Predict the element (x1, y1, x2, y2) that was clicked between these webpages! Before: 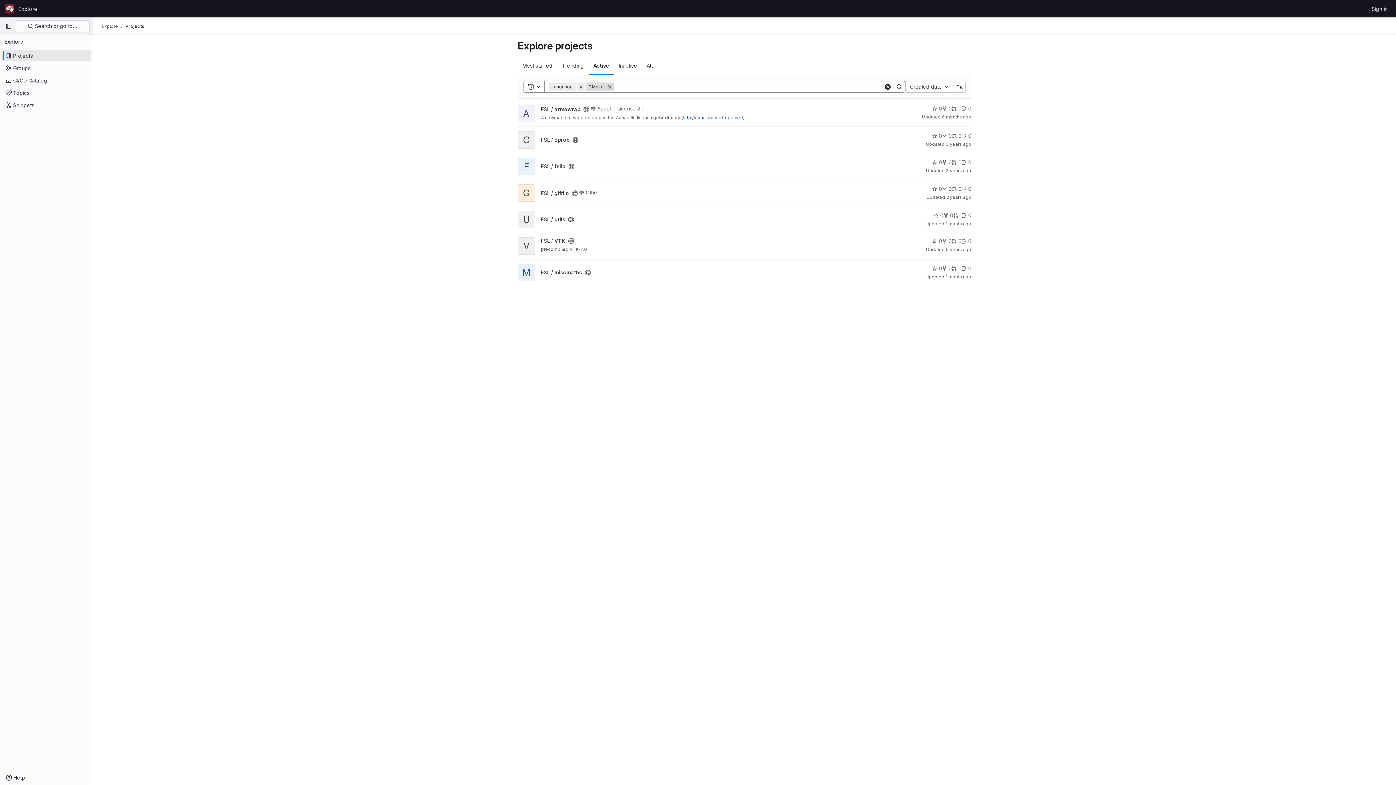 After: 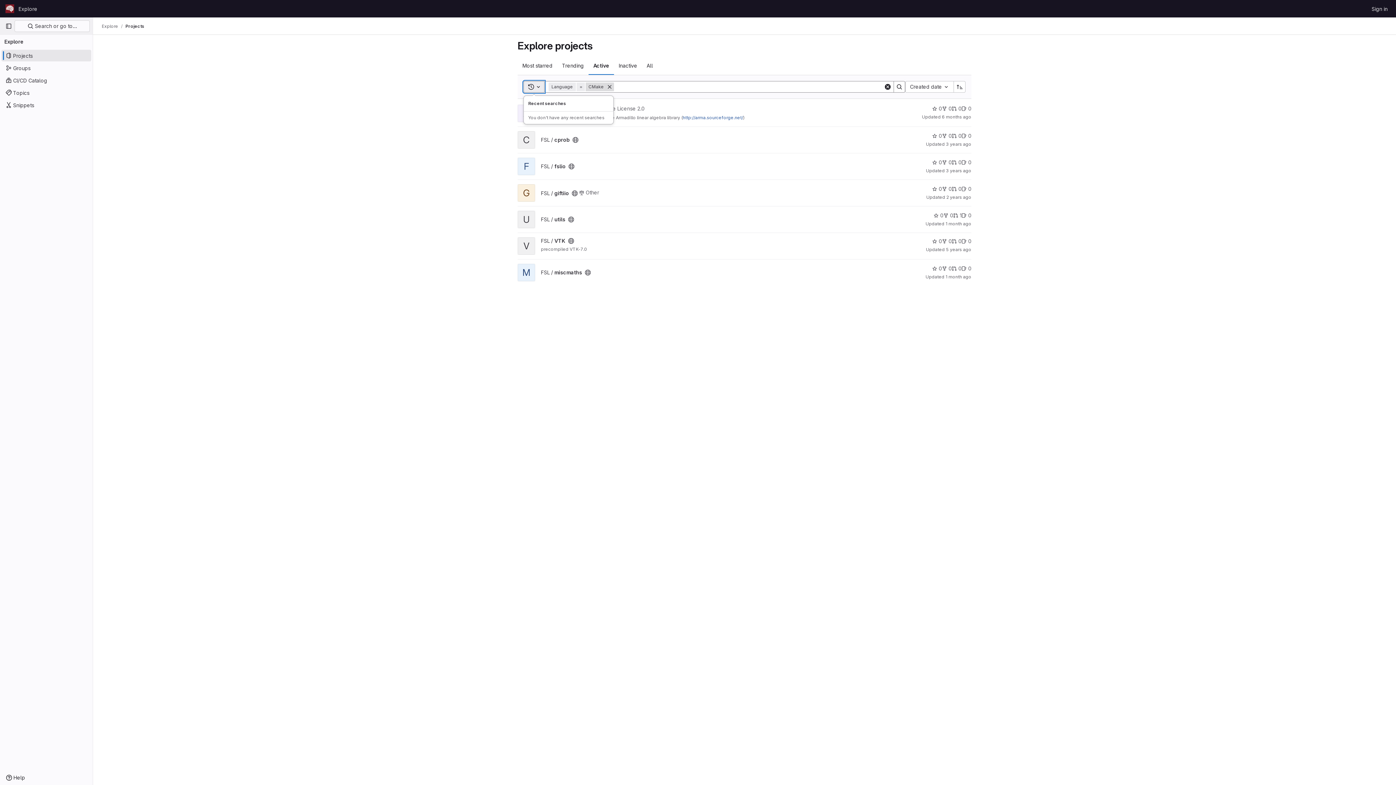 Action: bbox: (523, 81, 544, 92) label: Toggle search history